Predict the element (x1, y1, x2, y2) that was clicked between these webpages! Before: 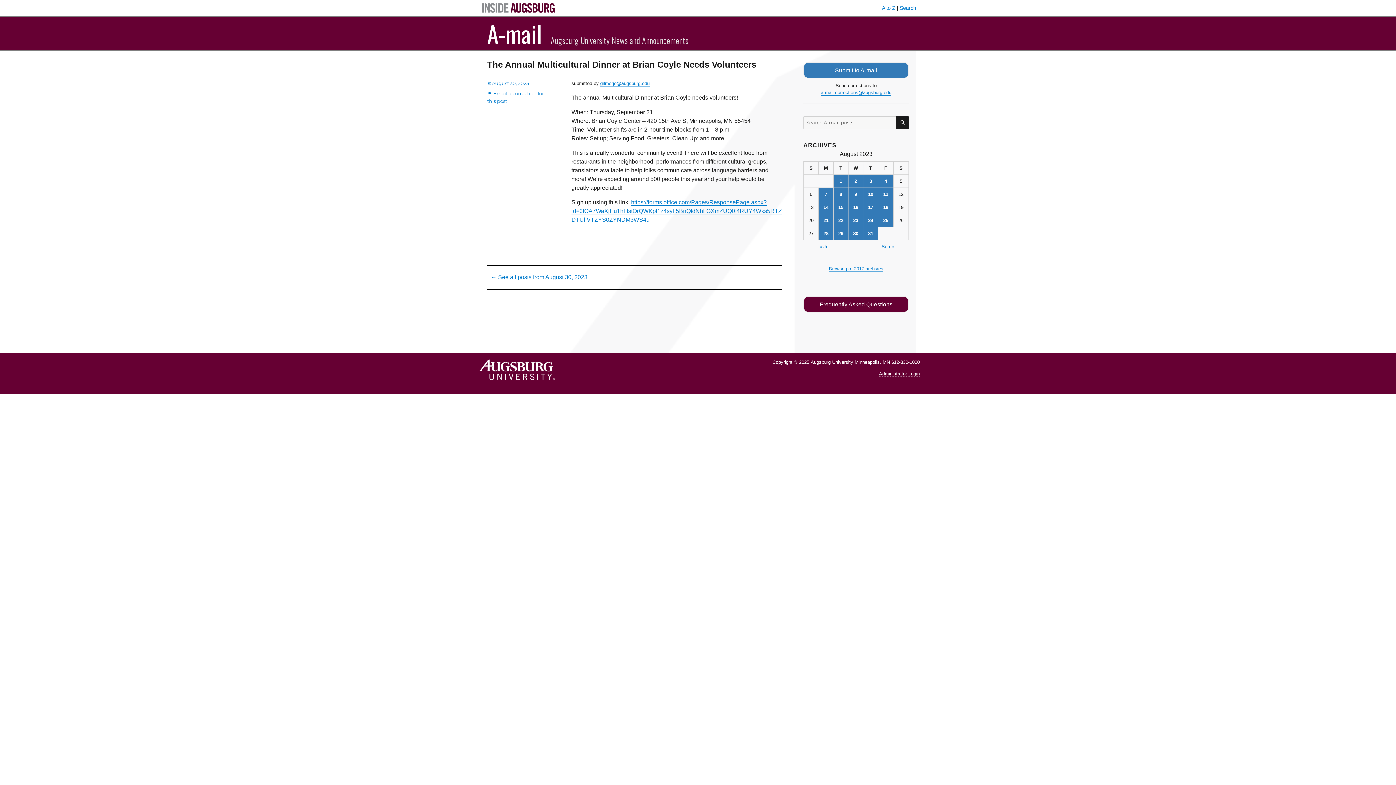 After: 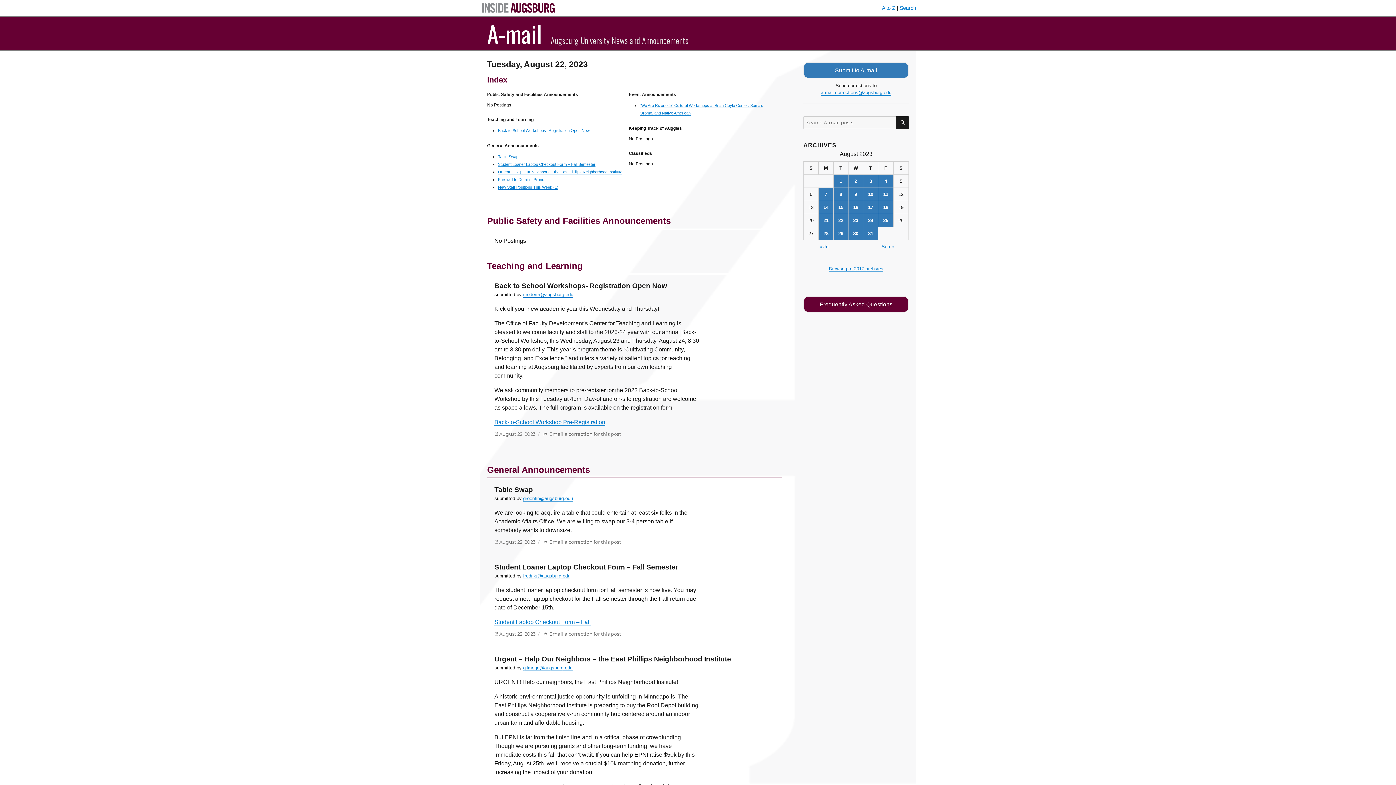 Action: label: Posts published on August 22, 2023 bbox: (833, 214, 848, 227)